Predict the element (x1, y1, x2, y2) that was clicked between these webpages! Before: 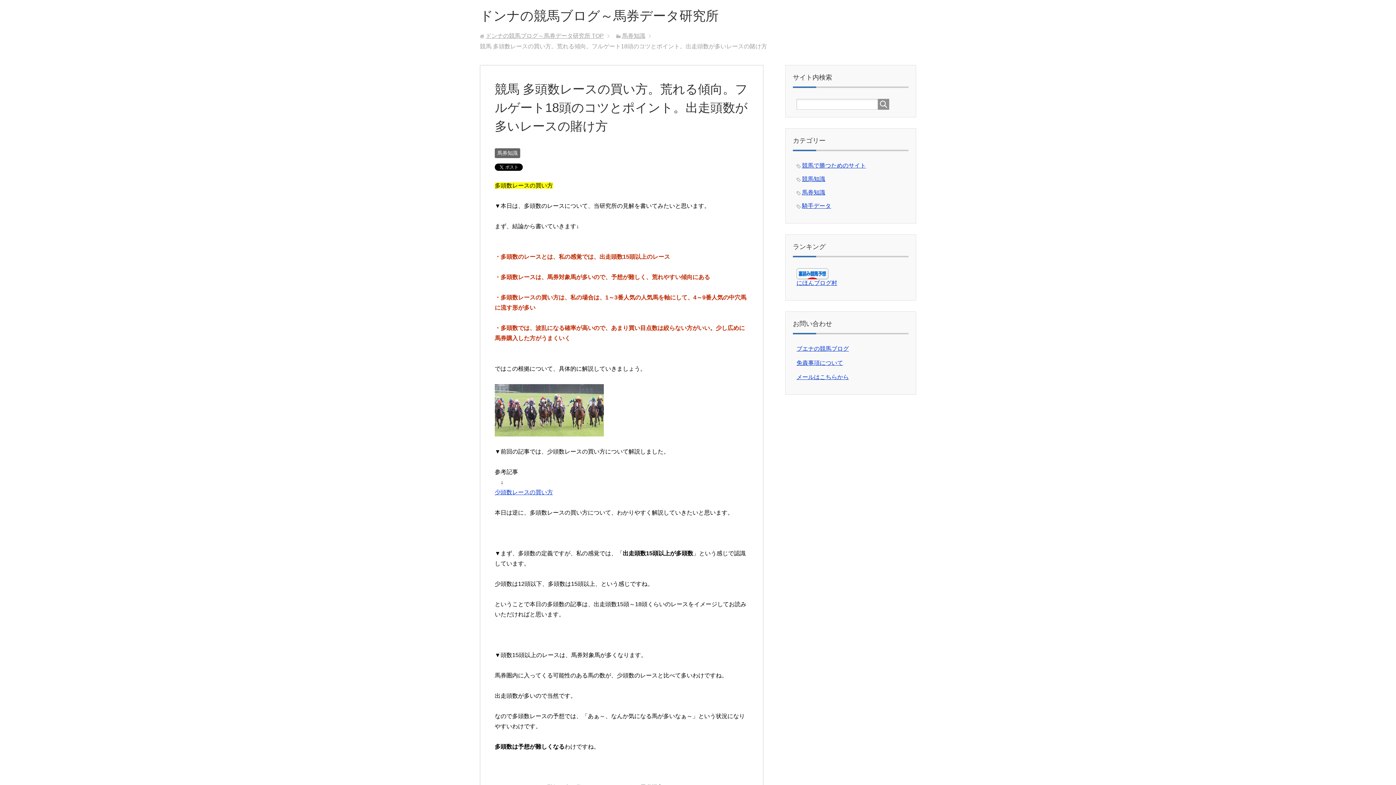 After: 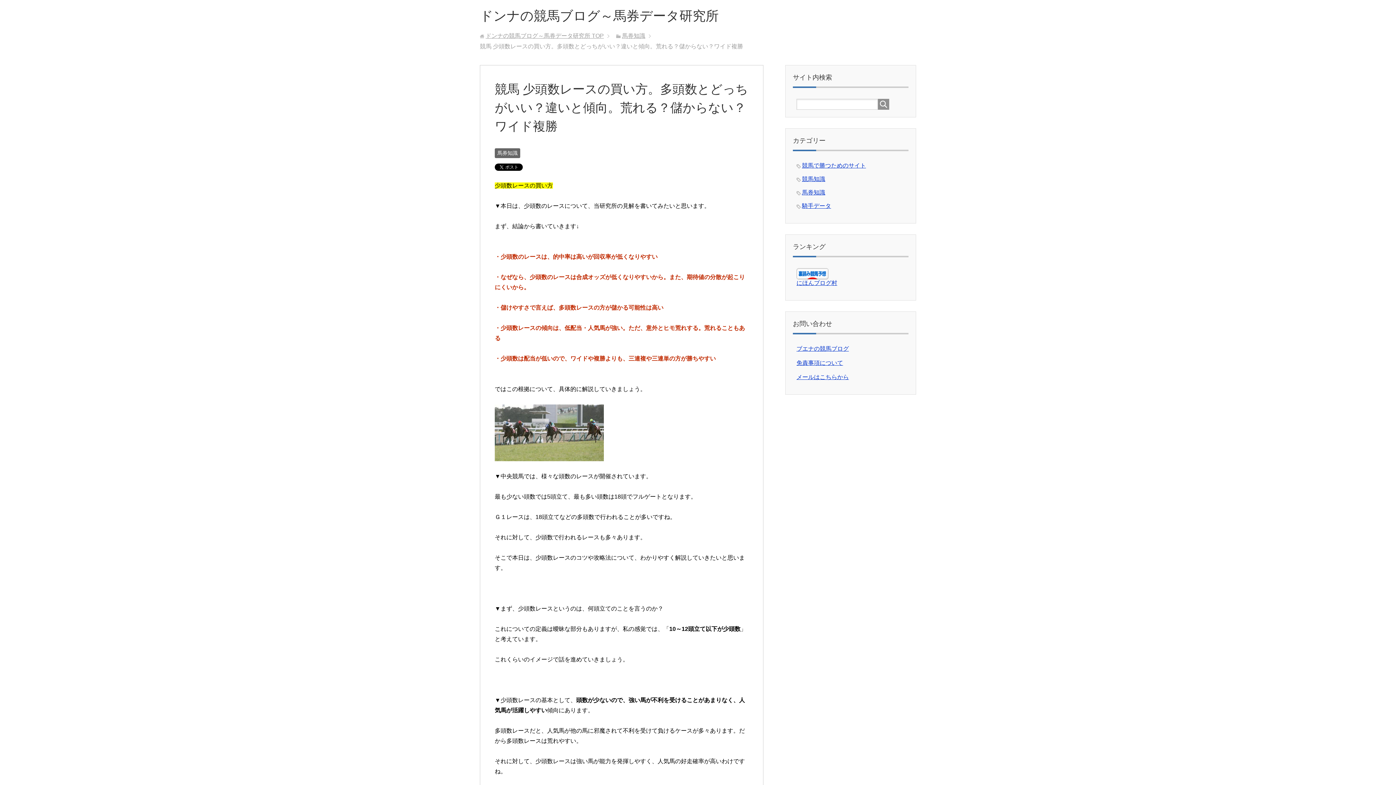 Action: label: 少頭数レースの買い方 bbox: (494, 489, 553, 495)